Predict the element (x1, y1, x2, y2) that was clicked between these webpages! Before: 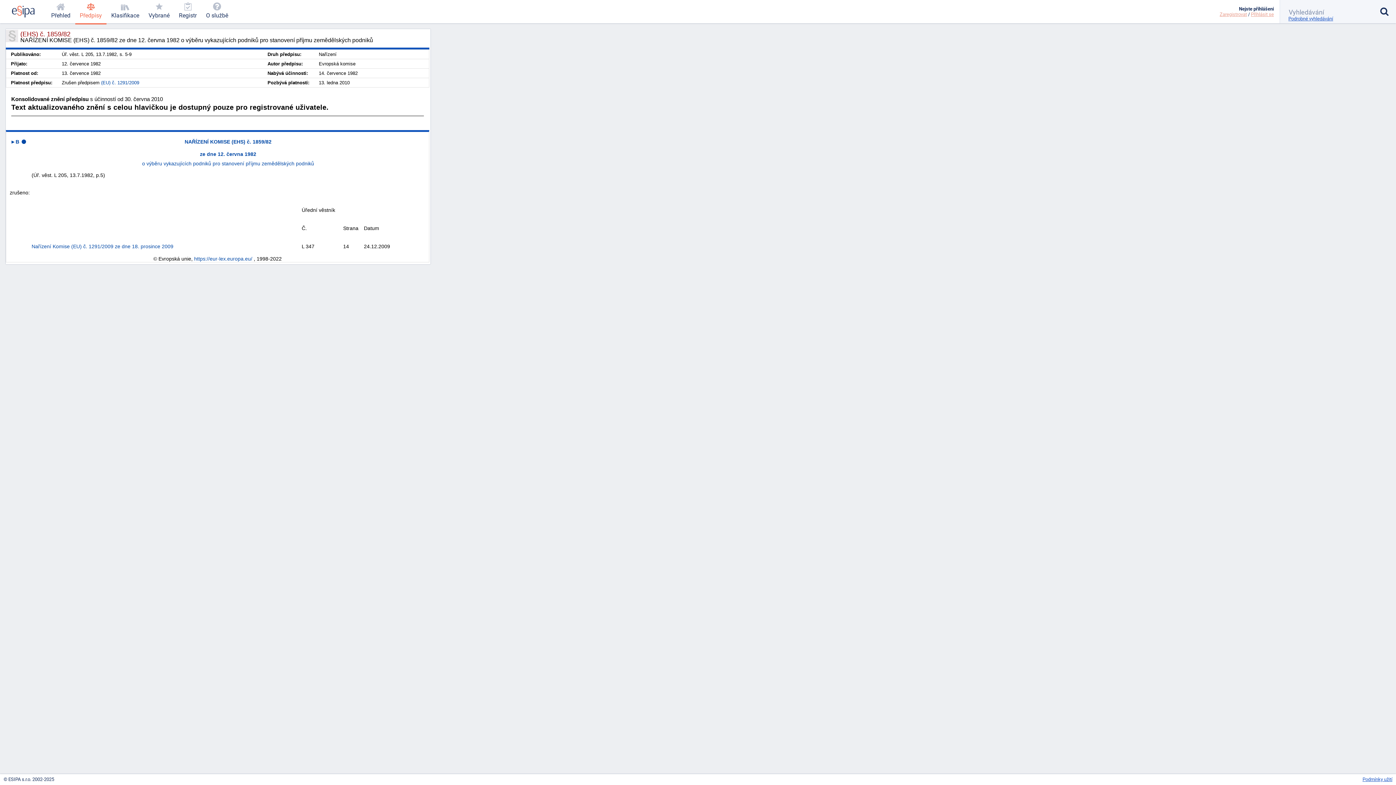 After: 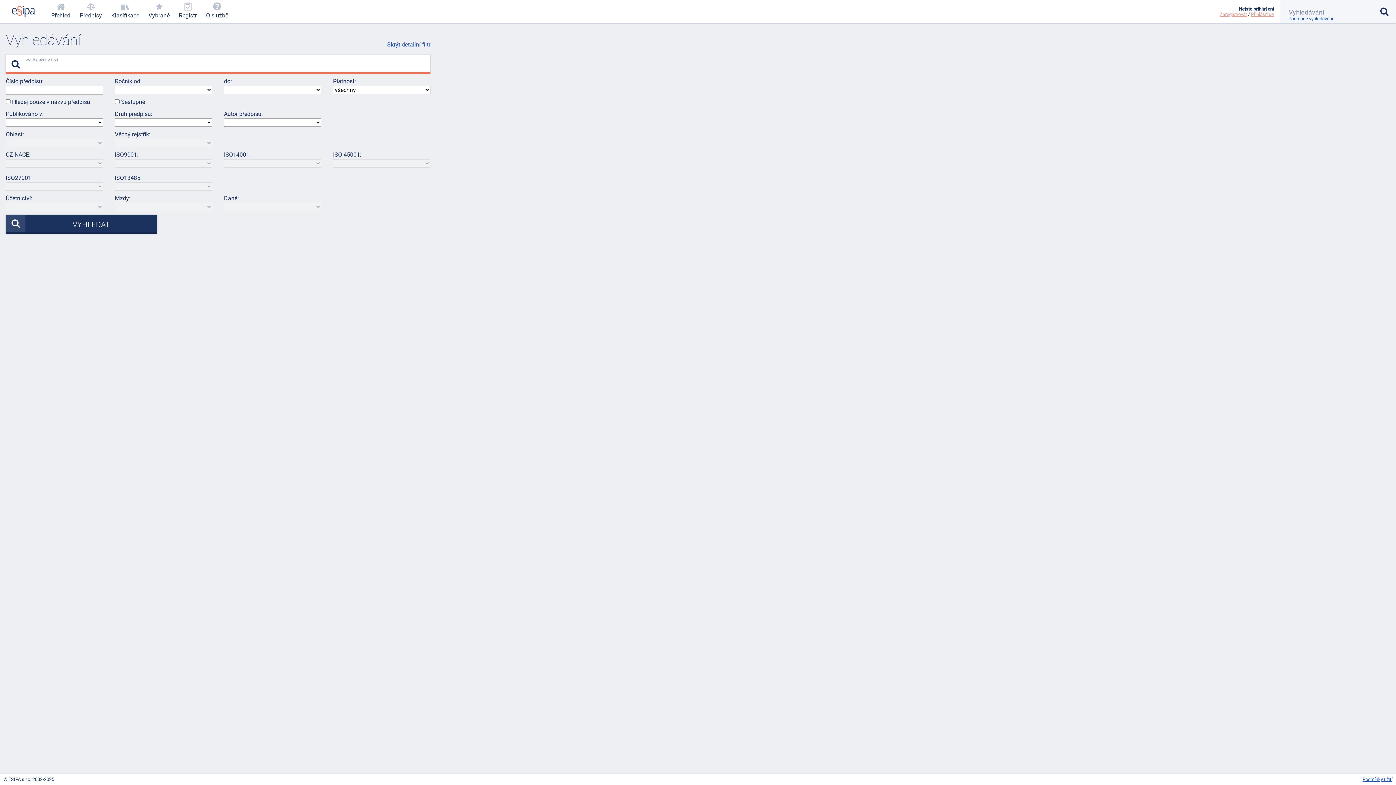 Action: bbox: (1280, 15, 1396, 22) label: Podrobné vyhledávání